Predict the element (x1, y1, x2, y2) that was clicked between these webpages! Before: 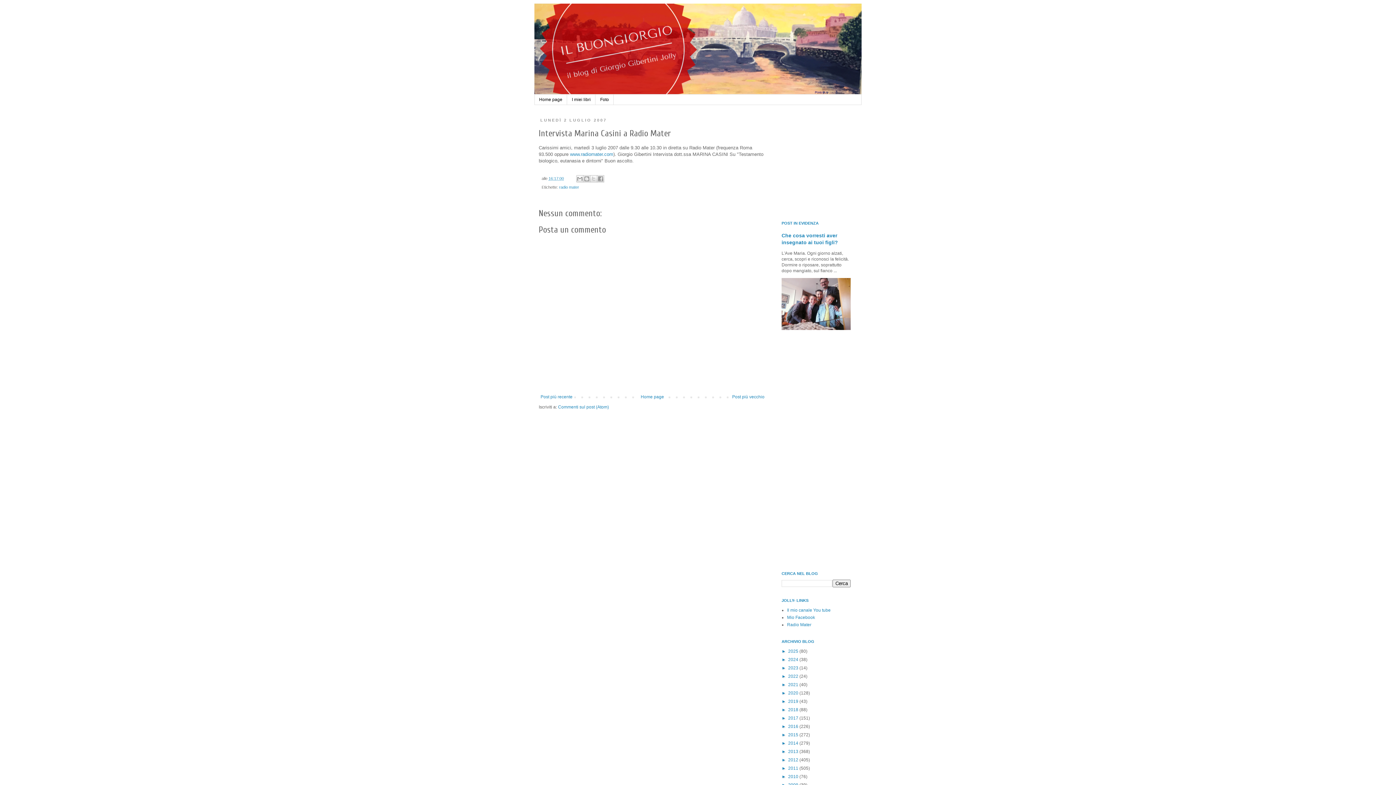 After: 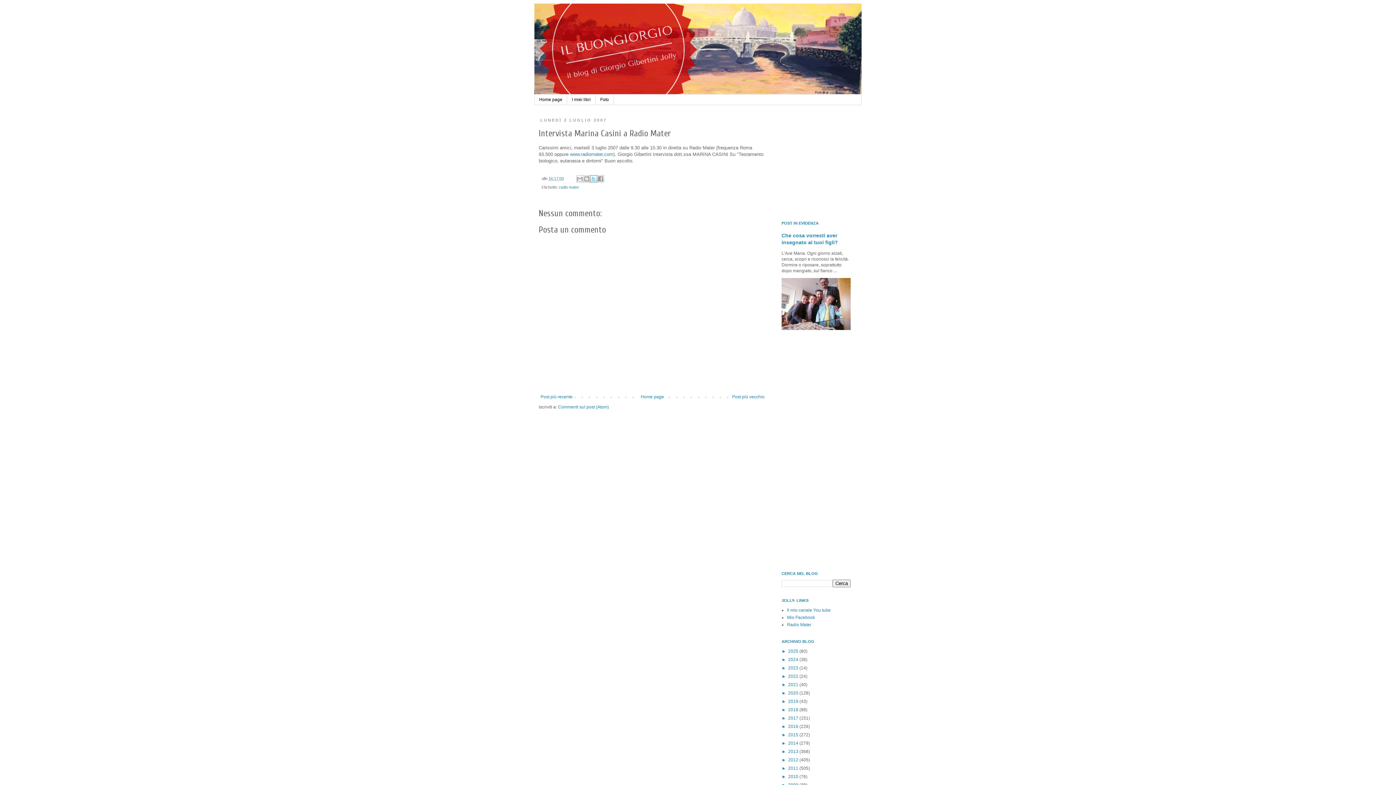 Action: bbox: (590, 175, 597, 182) label: Condividi su X